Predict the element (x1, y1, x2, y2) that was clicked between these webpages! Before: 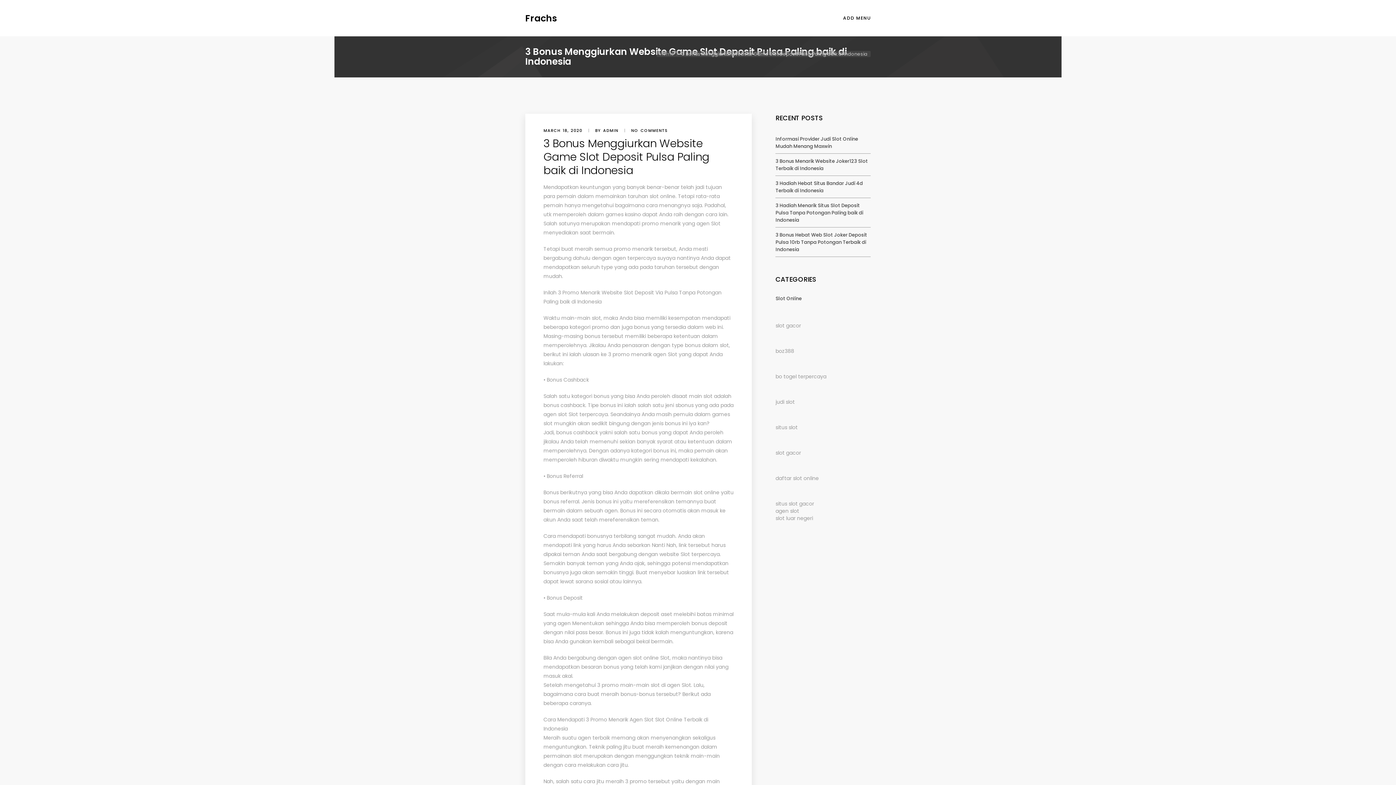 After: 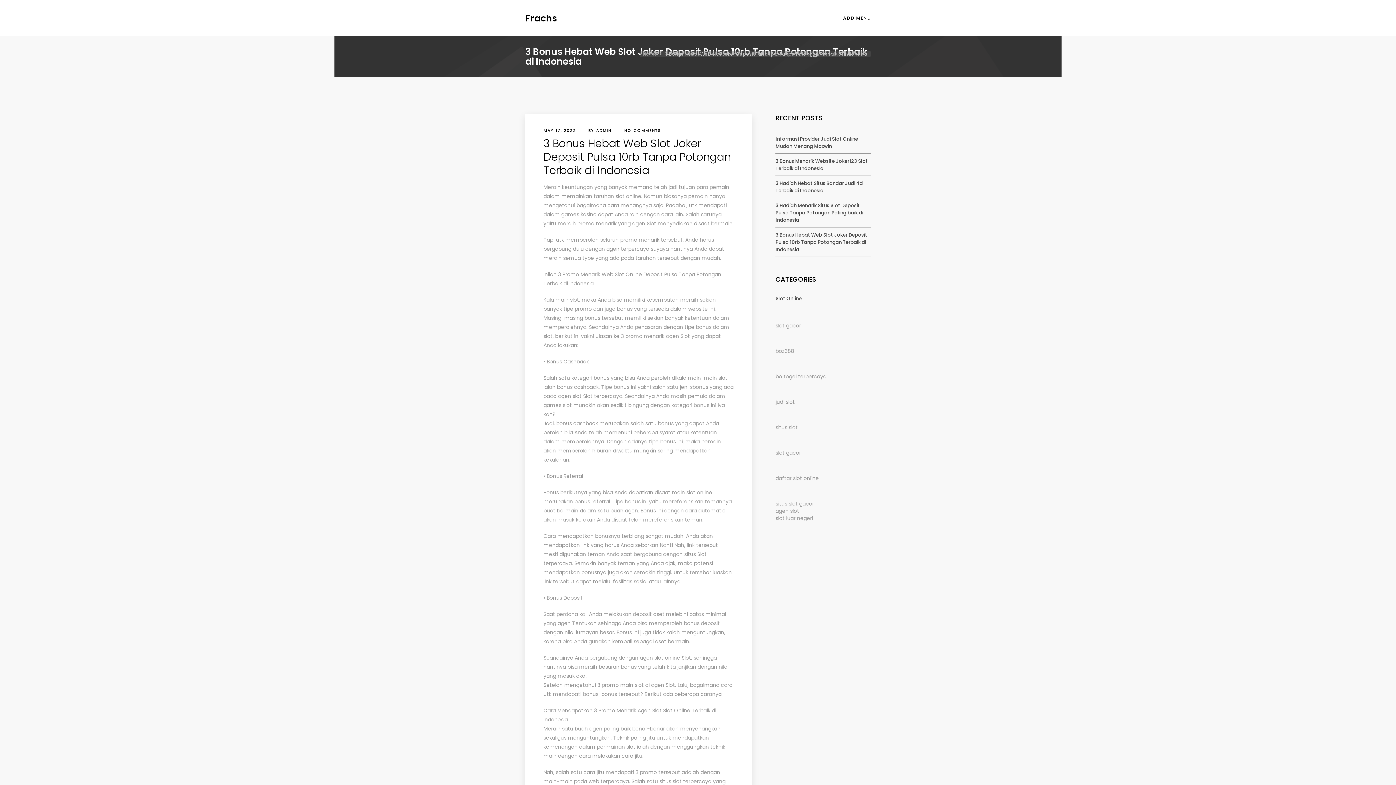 Action: bbox: (775, 231, 867, 253) label: 3 Bonus Hebat Web Slot Joker Deposit Pulsa 10rb Tanpa Potongan Terbaik di Indonesia